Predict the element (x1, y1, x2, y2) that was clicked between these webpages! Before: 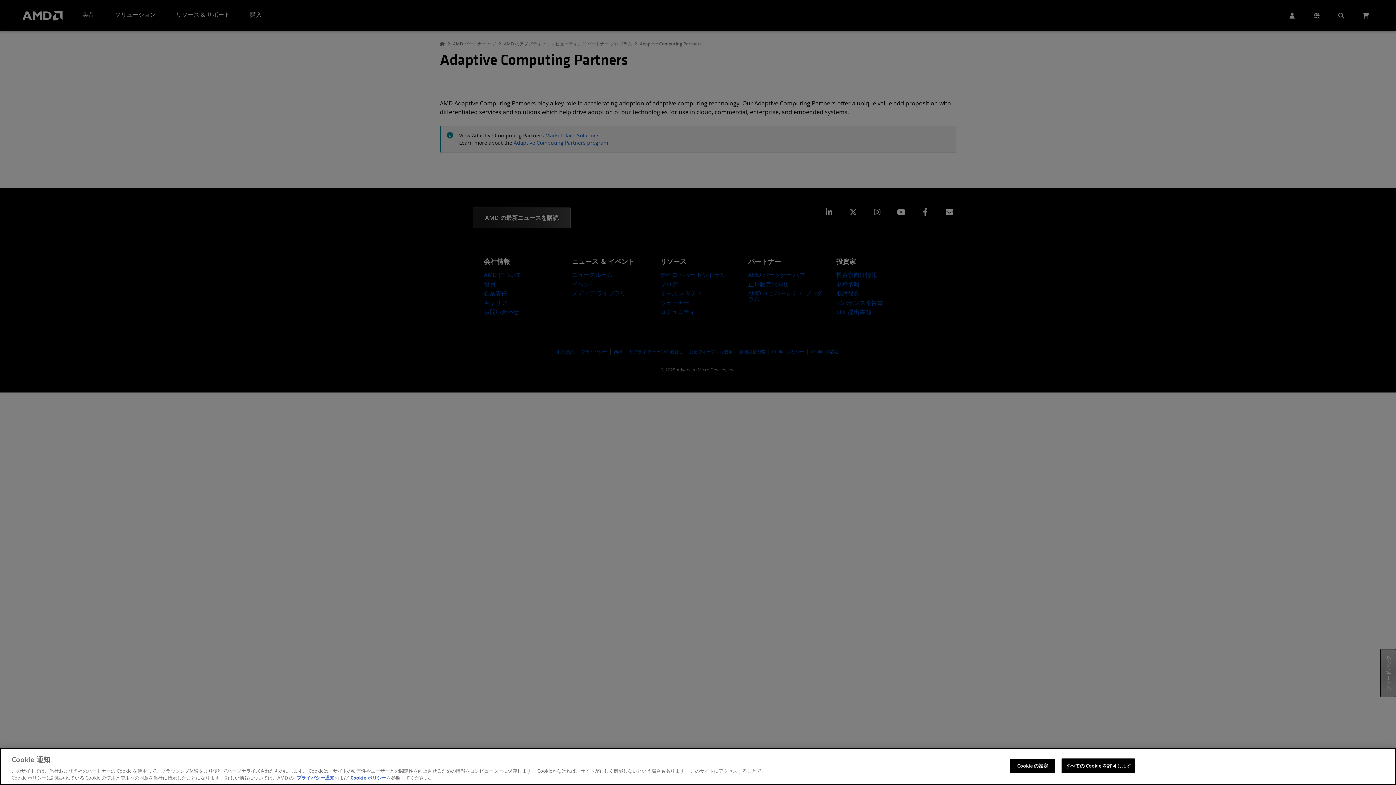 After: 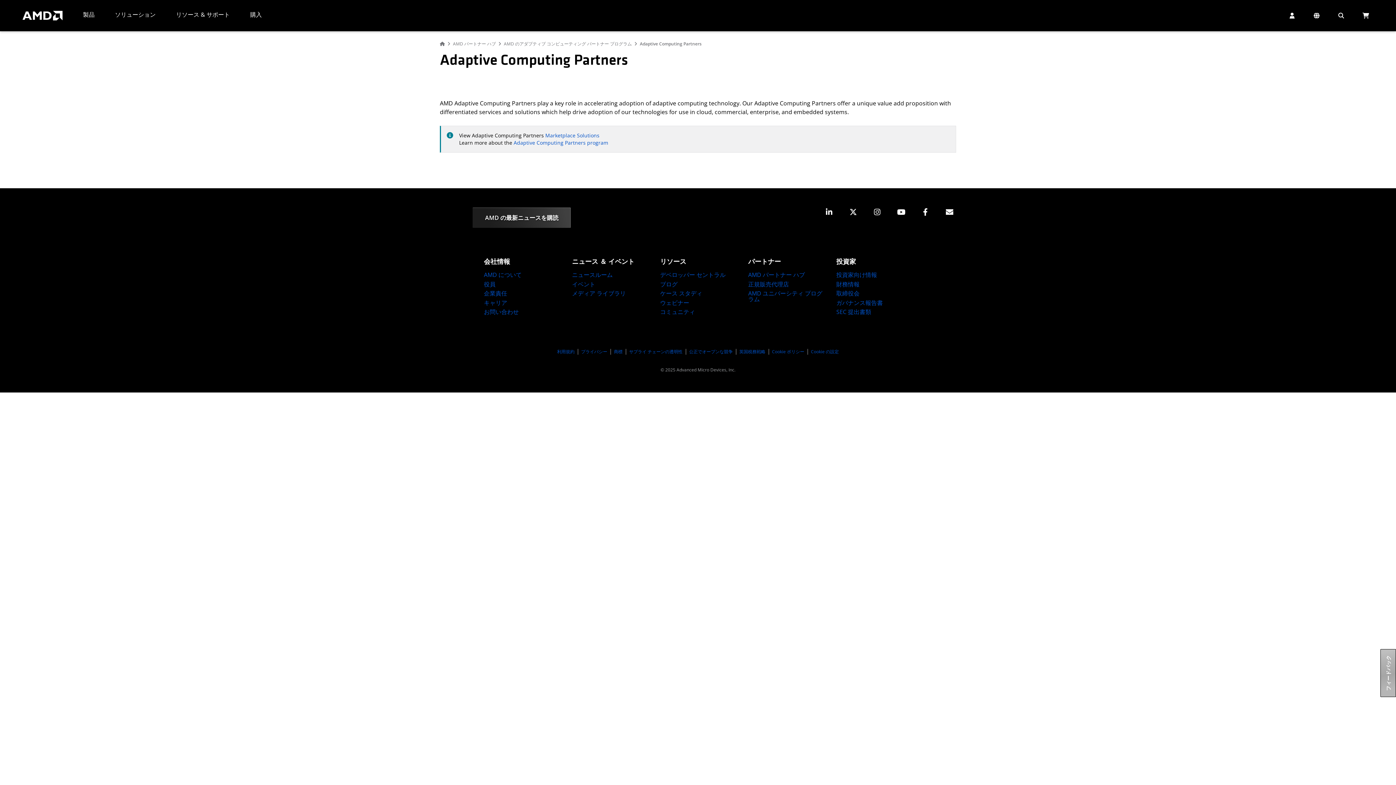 Action: bbox: (1061, 760, 1135, 775) label: すべての Cookie を許可します